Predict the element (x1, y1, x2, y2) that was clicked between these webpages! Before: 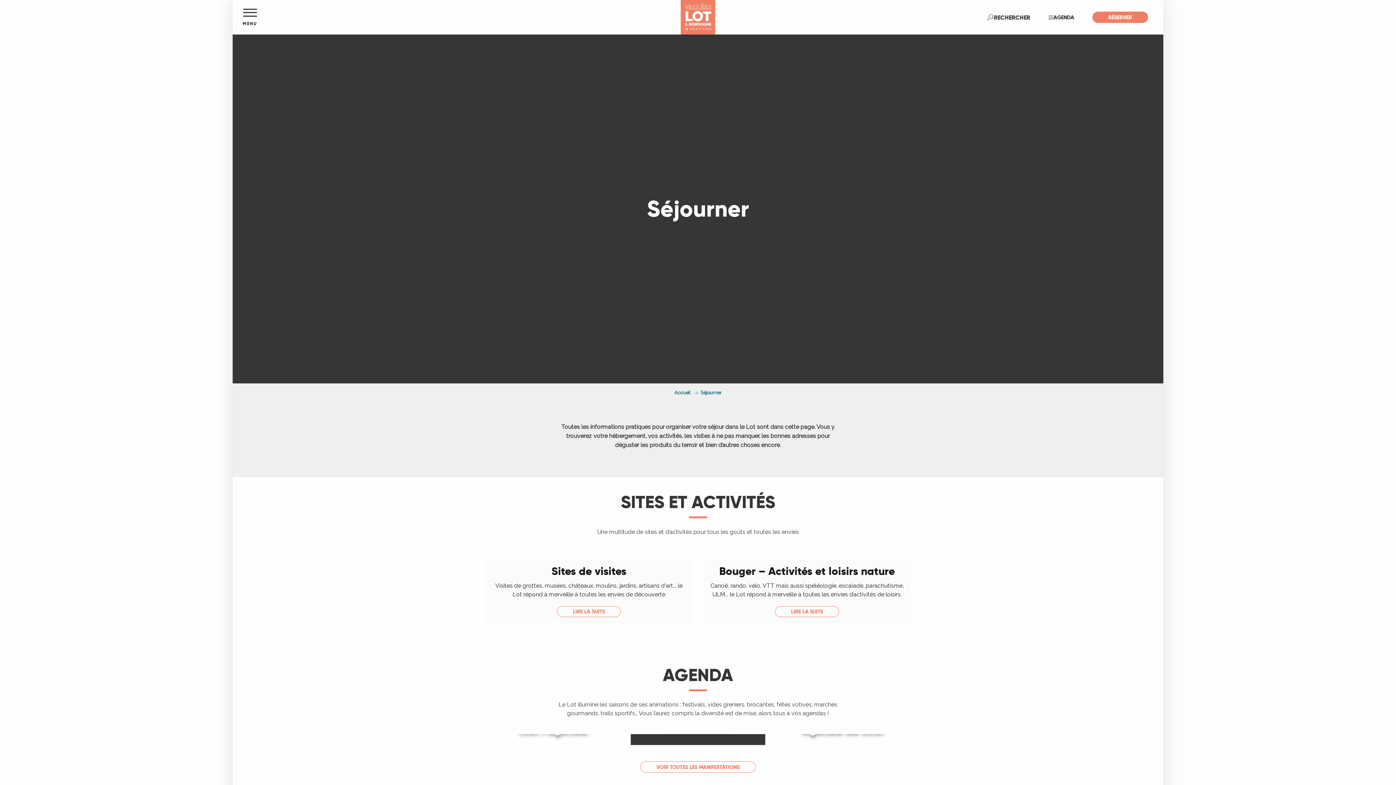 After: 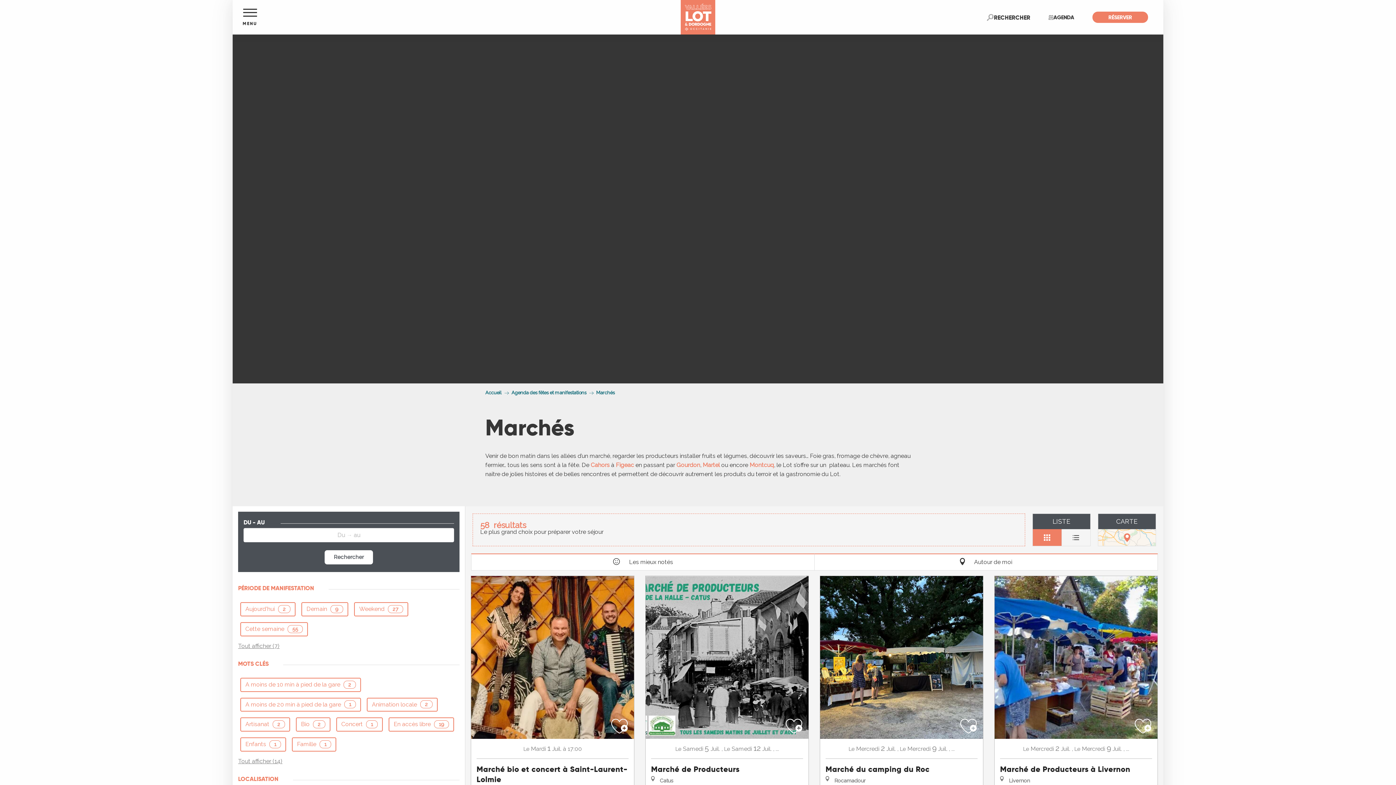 Action: label: Les Marchés
LIRE LA SUITE bbox: (630, 734, 765, 745)